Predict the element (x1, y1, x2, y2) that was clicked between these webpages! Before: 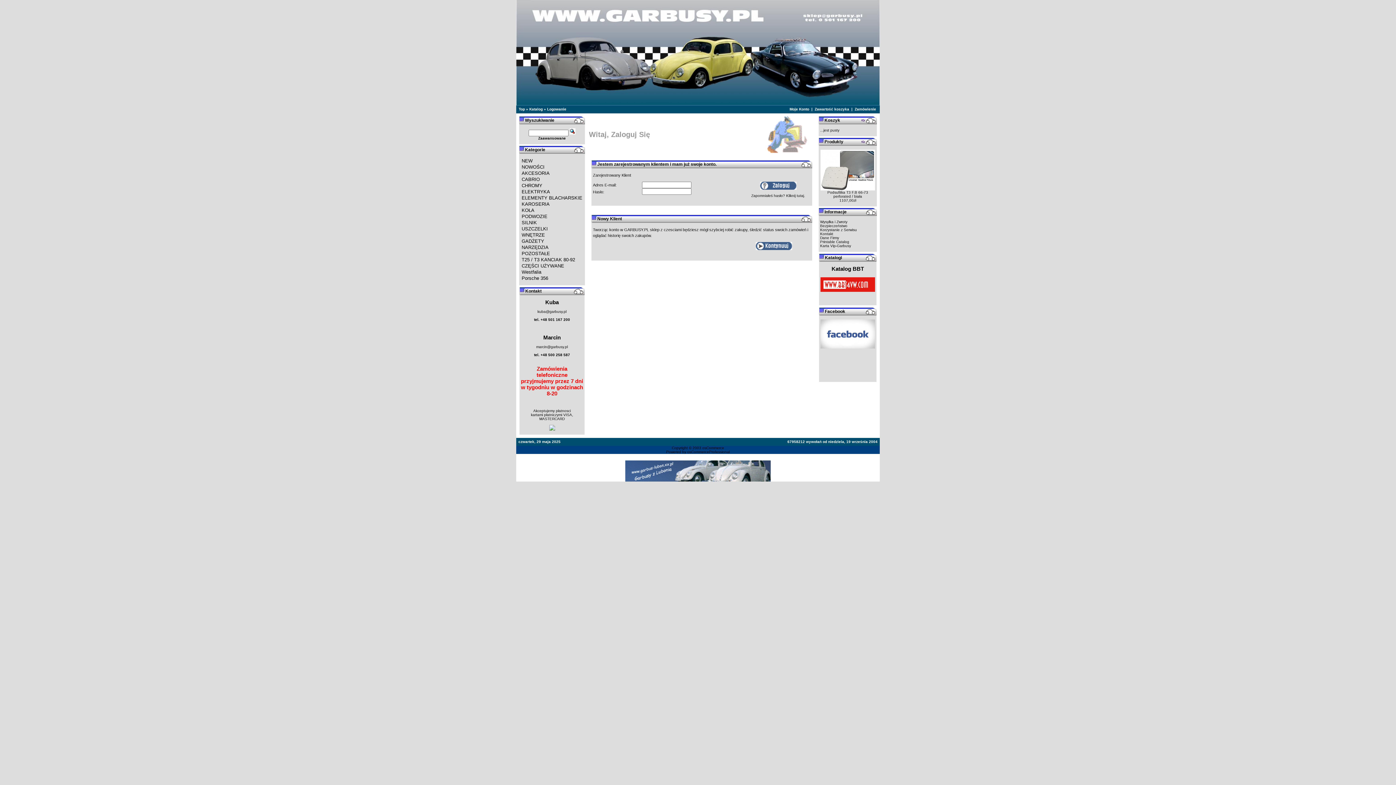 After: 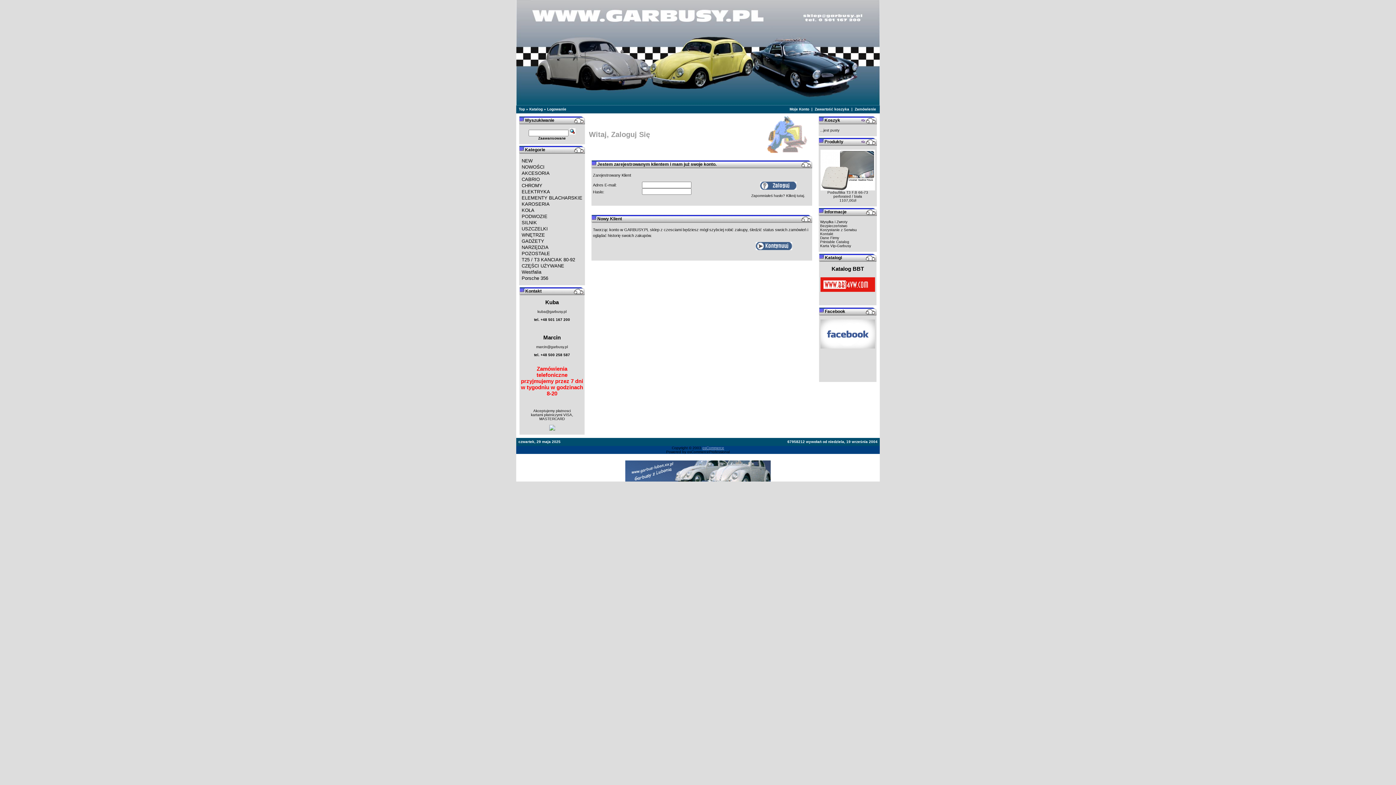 Action: label: osCommerce bbox: (702, 446, 724, 450)